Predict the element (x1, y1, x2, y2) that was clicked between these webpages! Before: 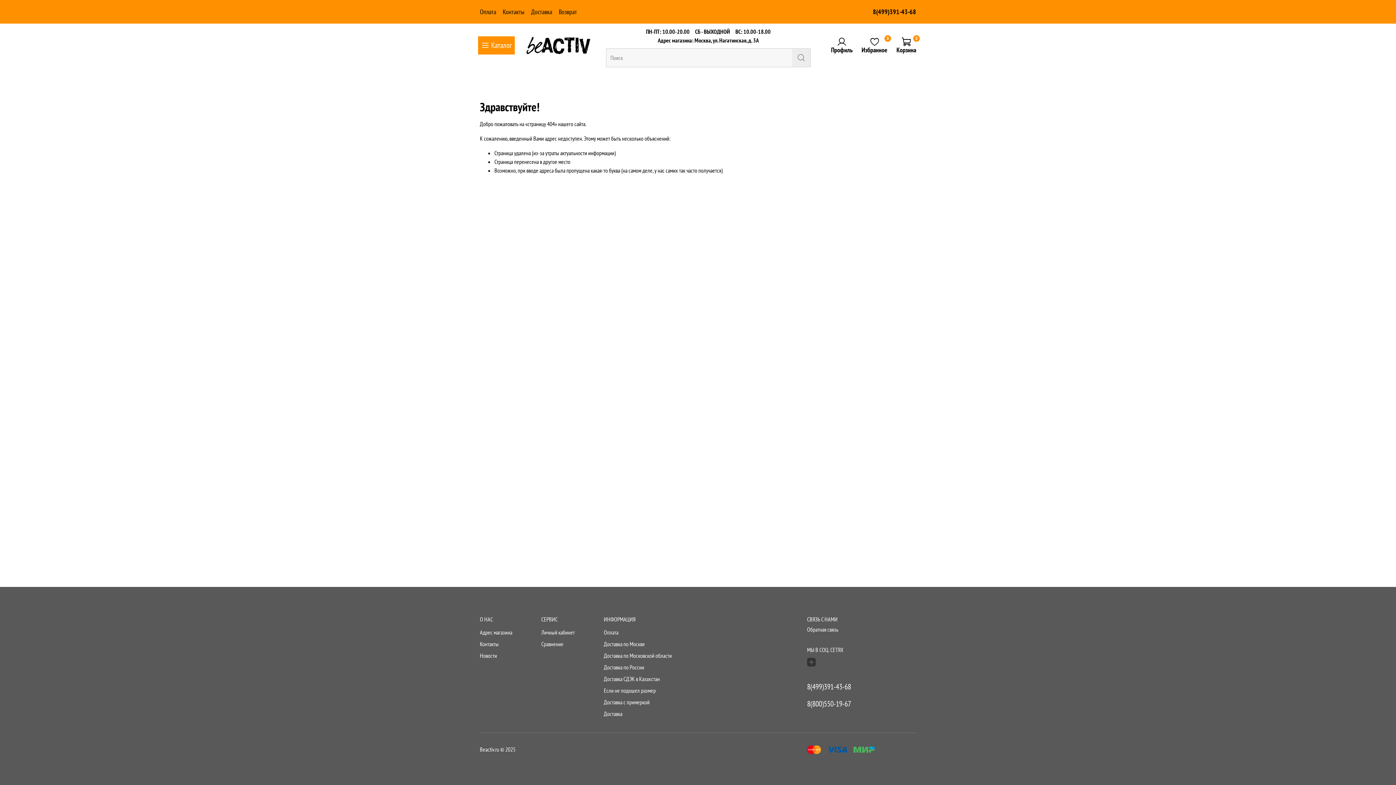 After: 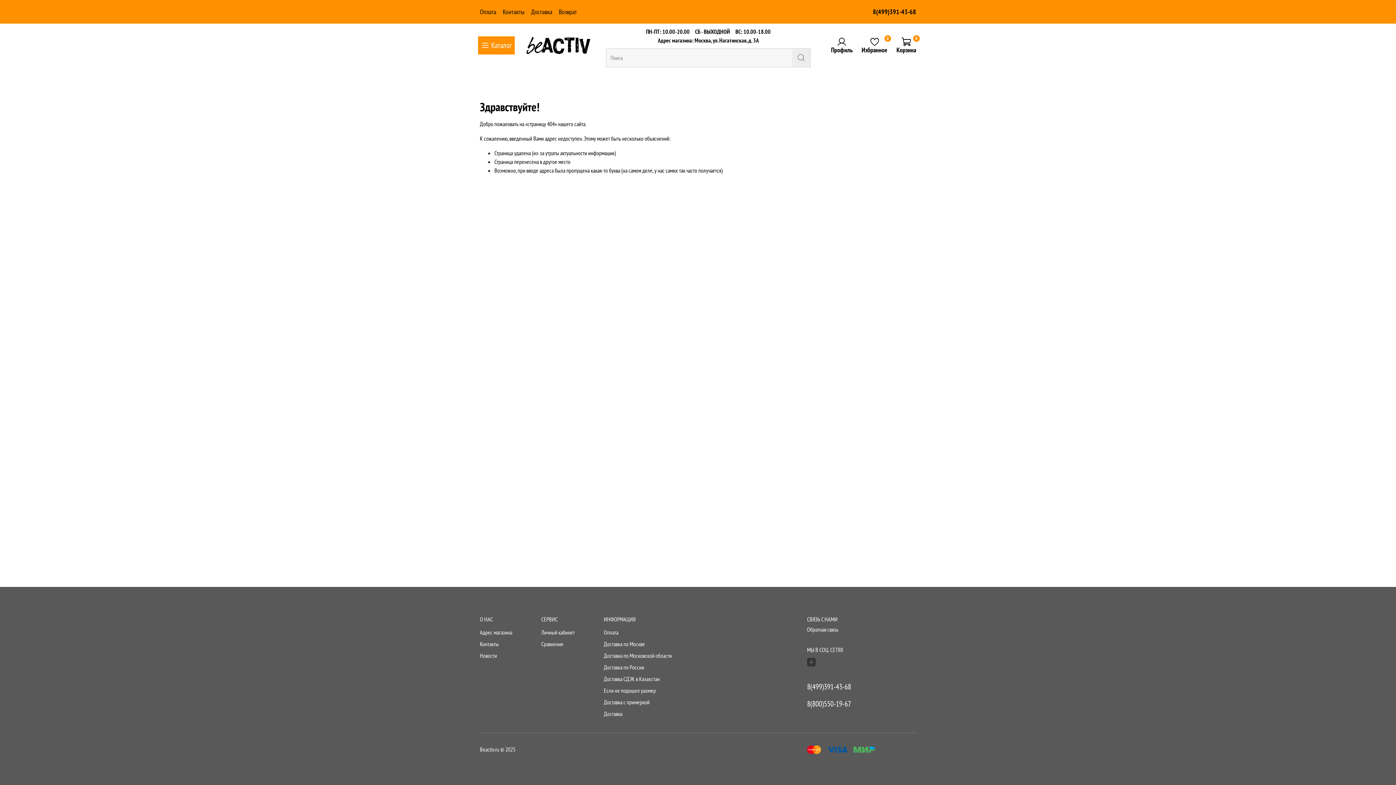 Action: bbox: (807, 657, 816, 666)